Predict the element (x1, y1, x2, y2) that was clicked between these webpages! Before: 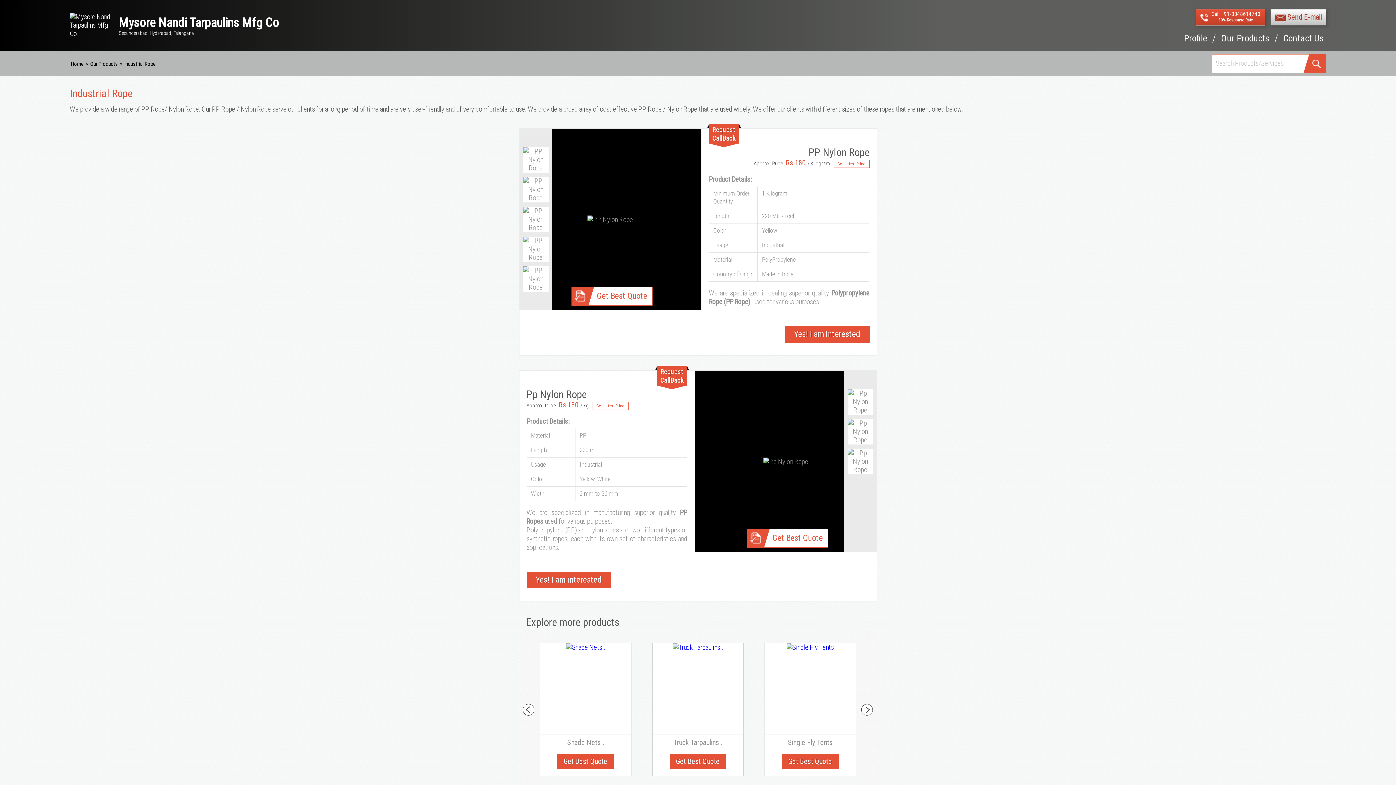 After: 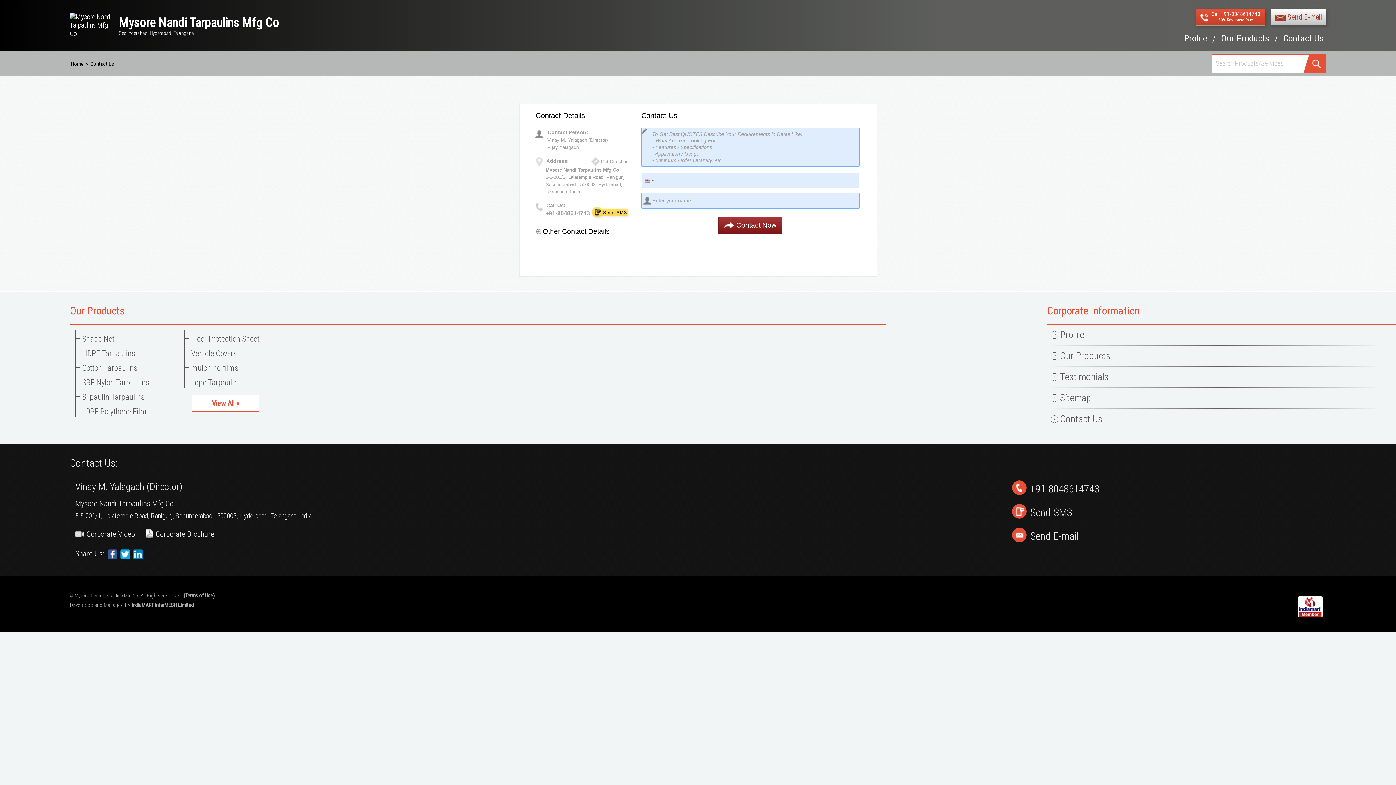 Action: label: Contact Us bbox: (1283, 34, 1324, 50)